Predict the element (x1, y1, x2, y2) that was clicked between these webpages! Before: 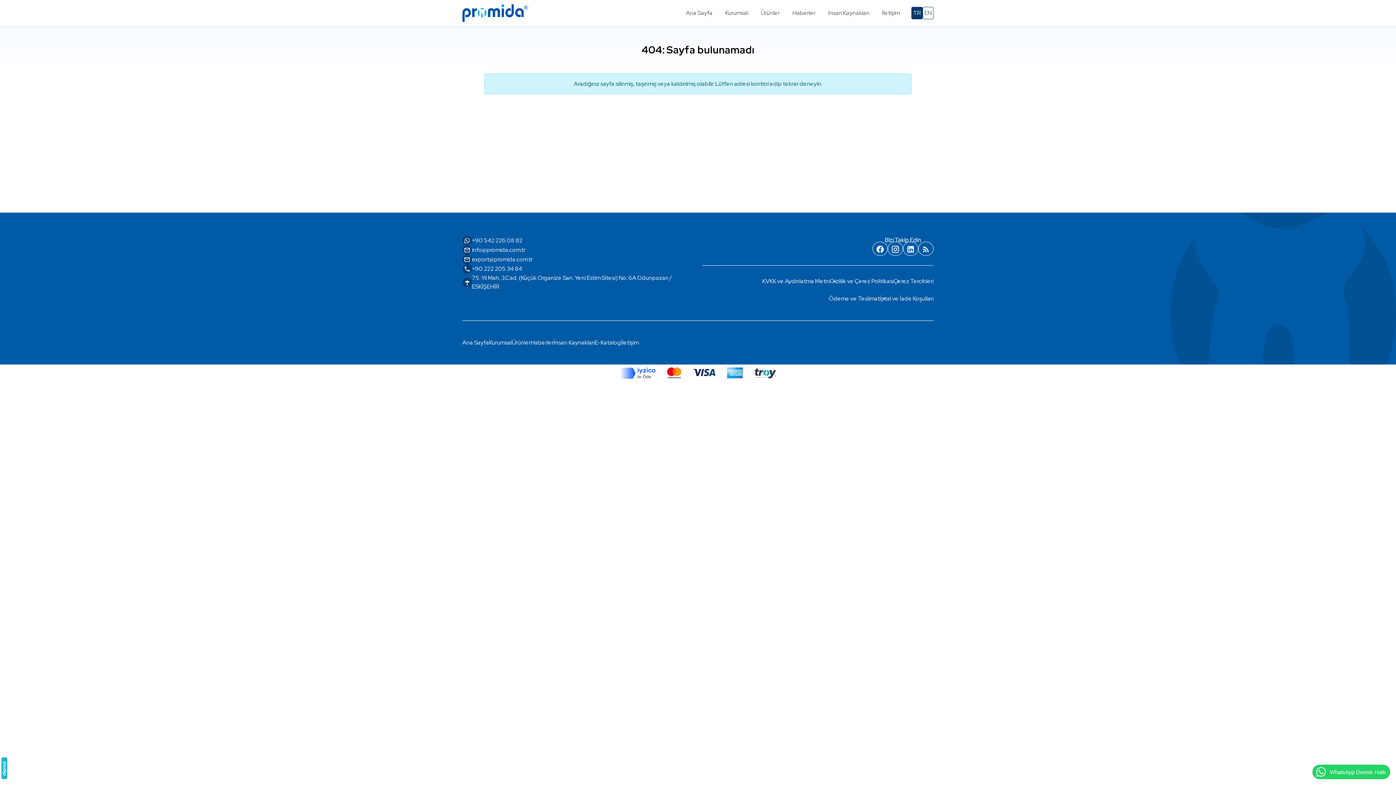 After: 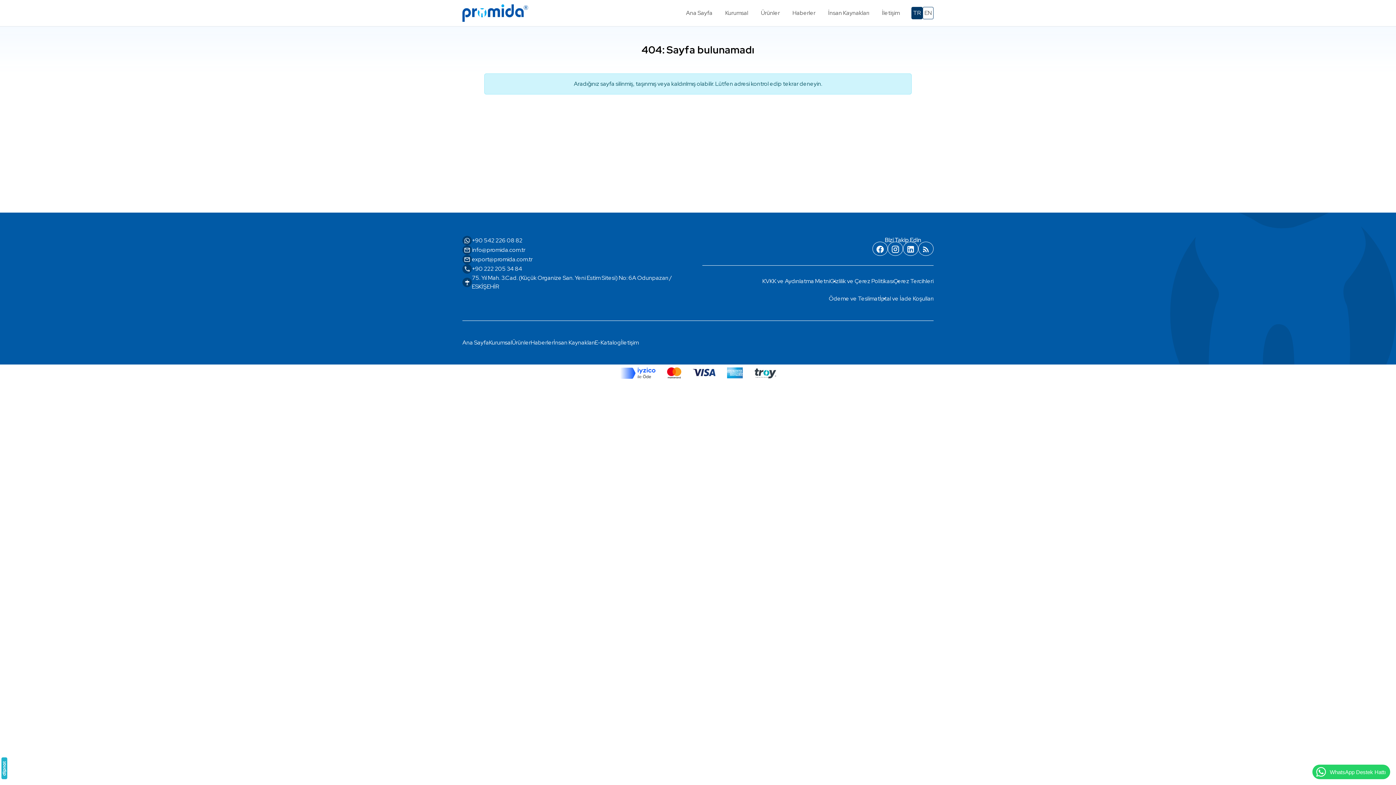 Action: label: +90 542 226 08 82 bbox: (462, 236, 693, 245)